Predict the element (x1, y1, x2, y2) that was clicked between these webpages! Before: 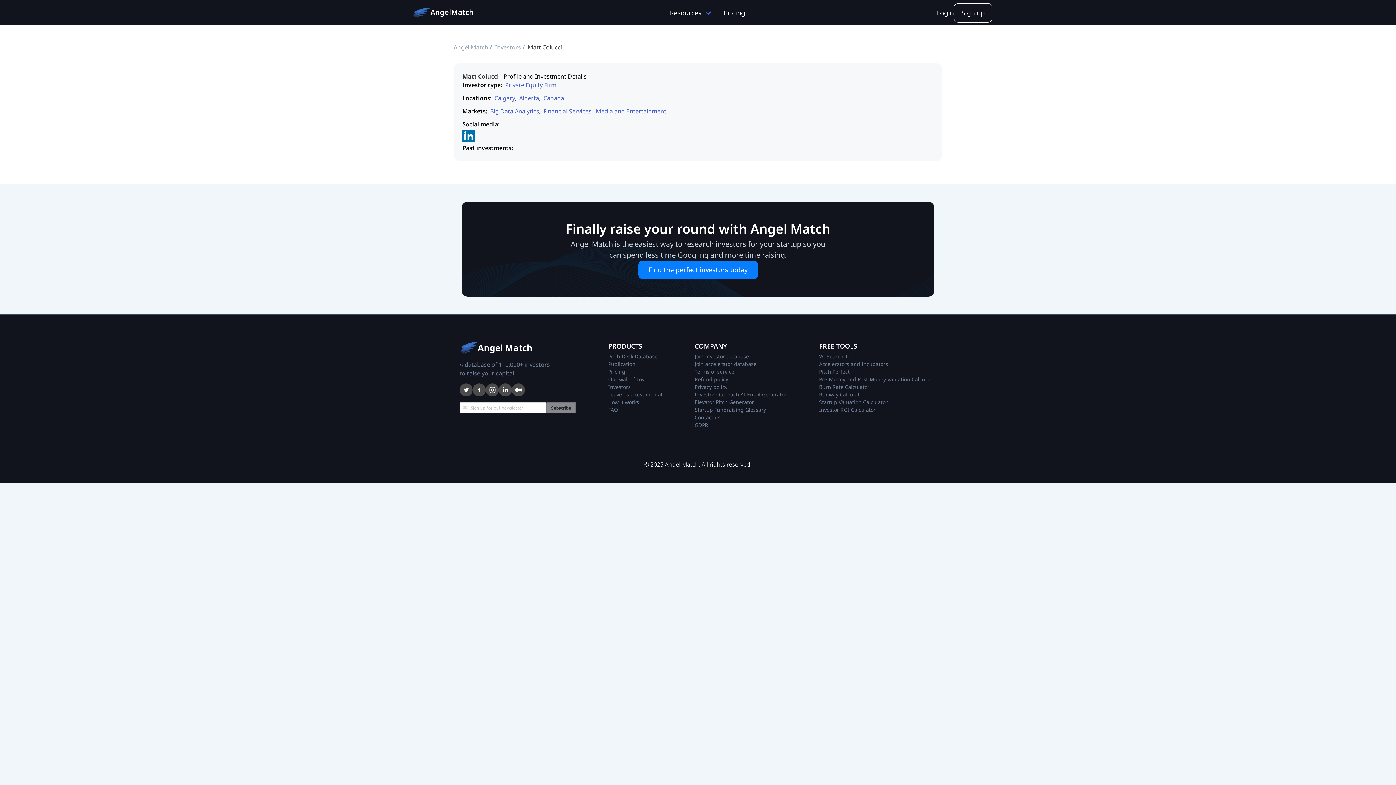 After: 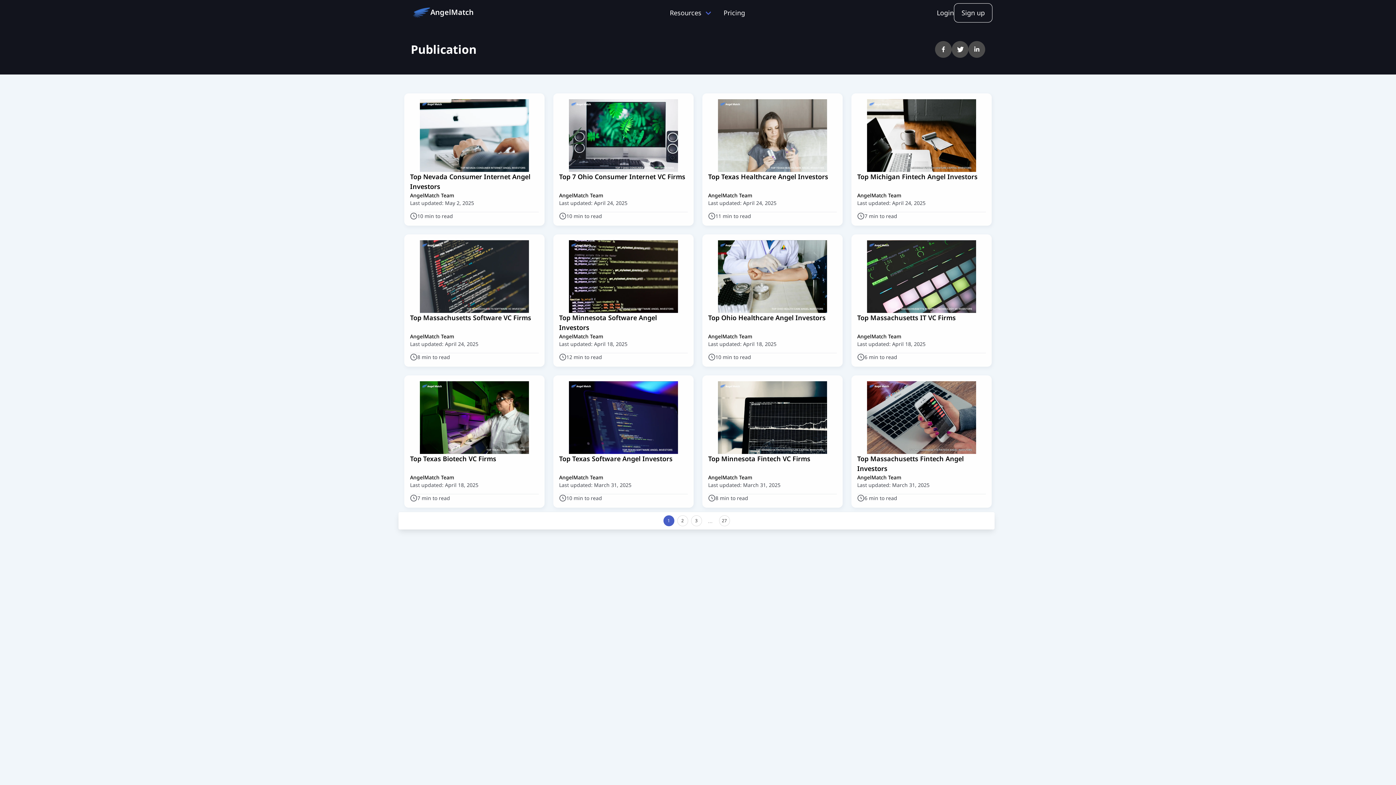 Action: label: blog bbox: (608, 360, 662, 368)